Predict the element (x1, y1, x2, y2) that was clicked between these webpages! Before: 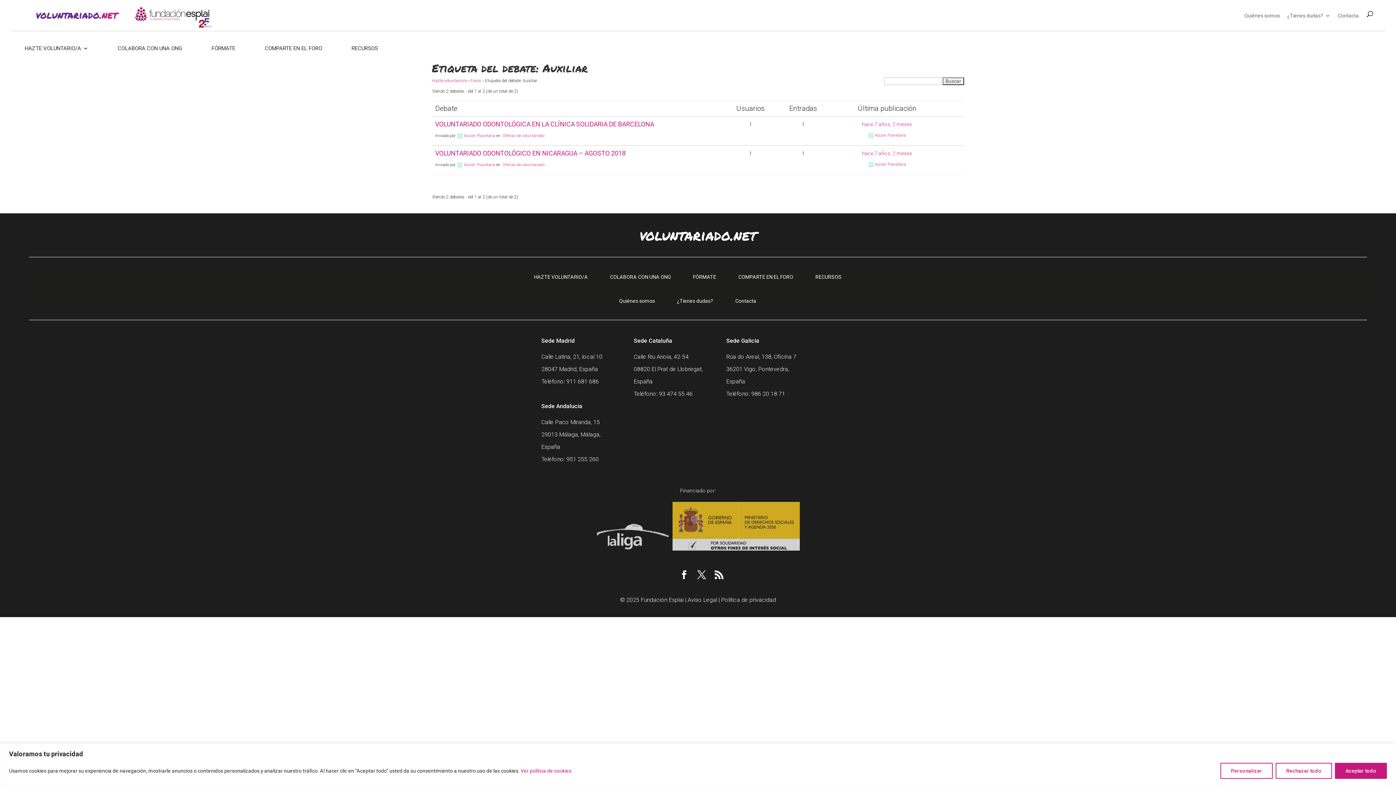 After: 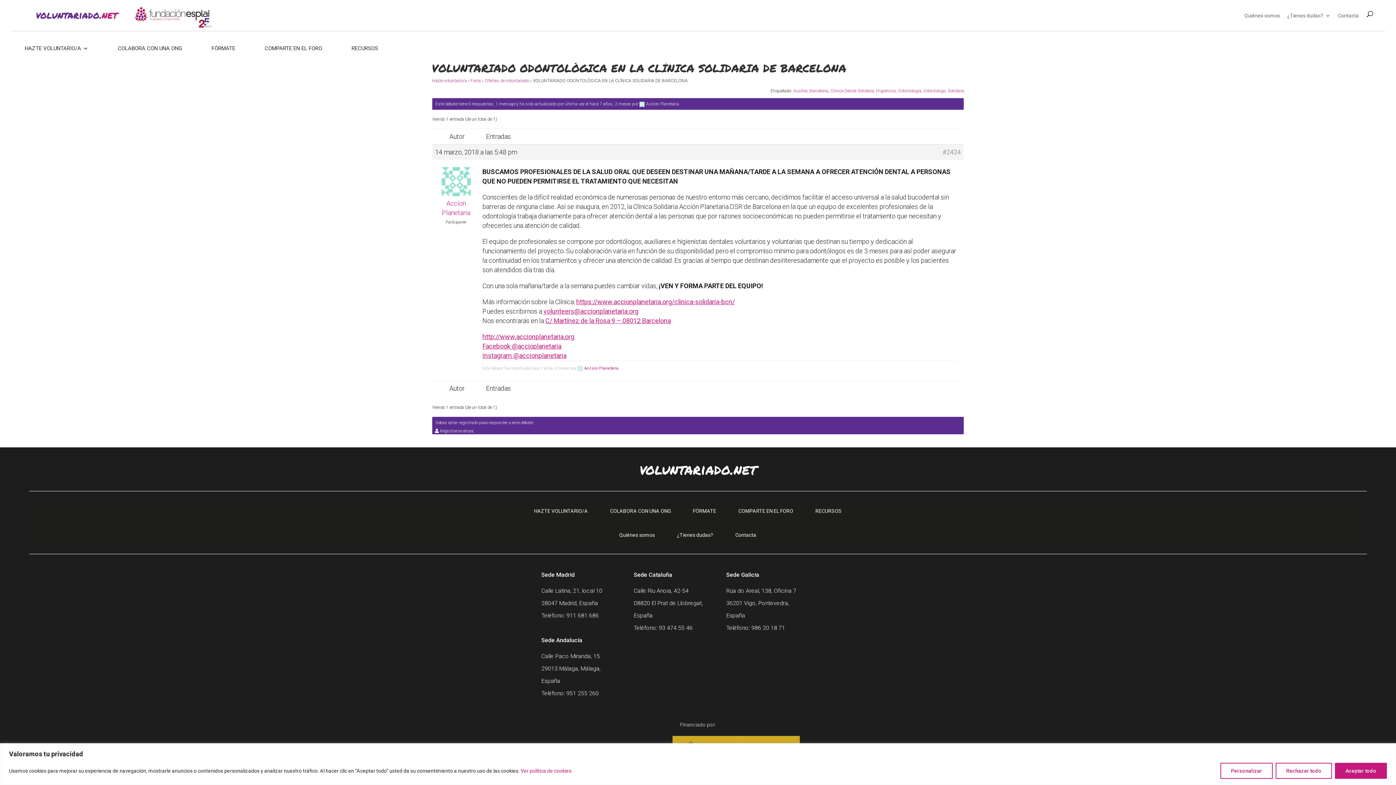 Action: label: VOLUNTARIADO ODONTOLÓGICA EN LA CLÍNICA SOLIDARIA DE BARCELONA bbox: (435, 120, 654, 128)